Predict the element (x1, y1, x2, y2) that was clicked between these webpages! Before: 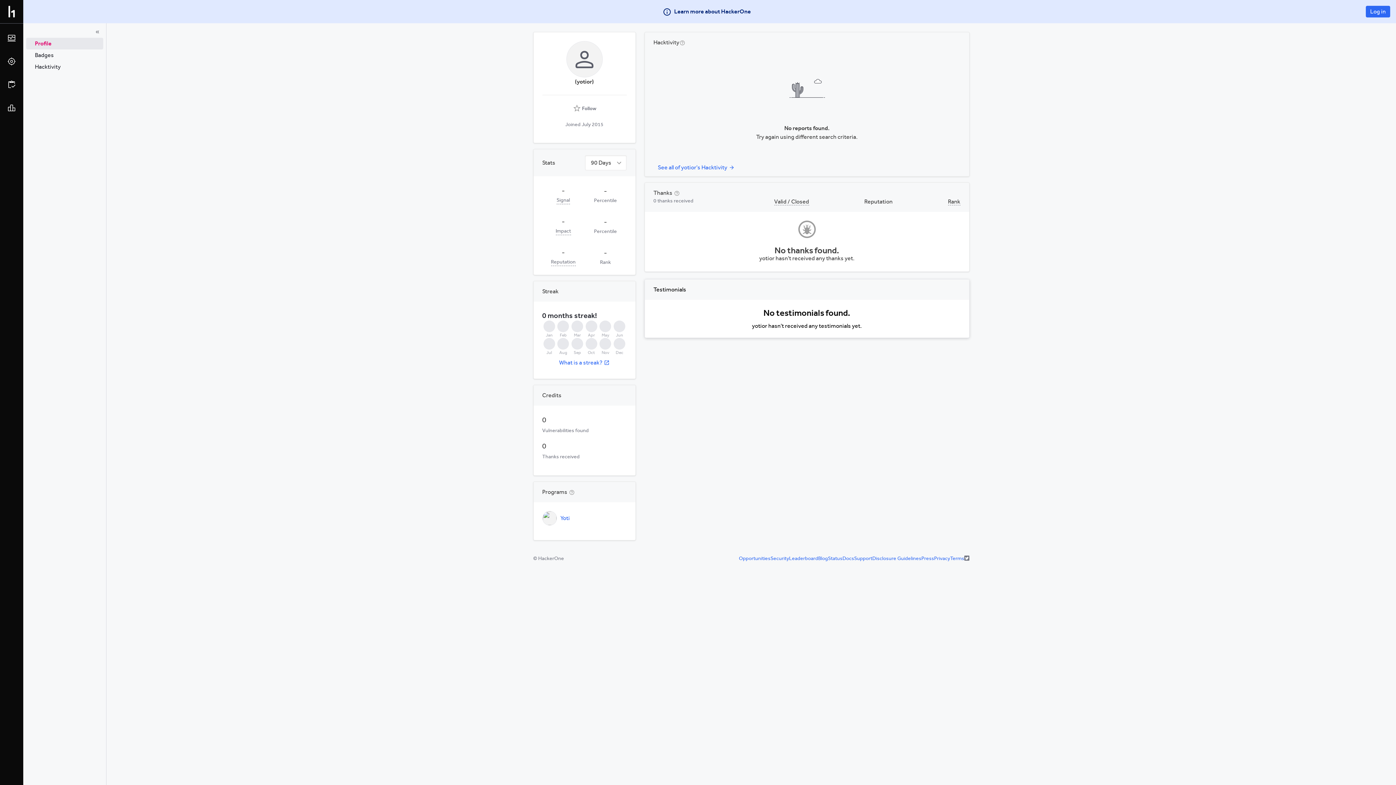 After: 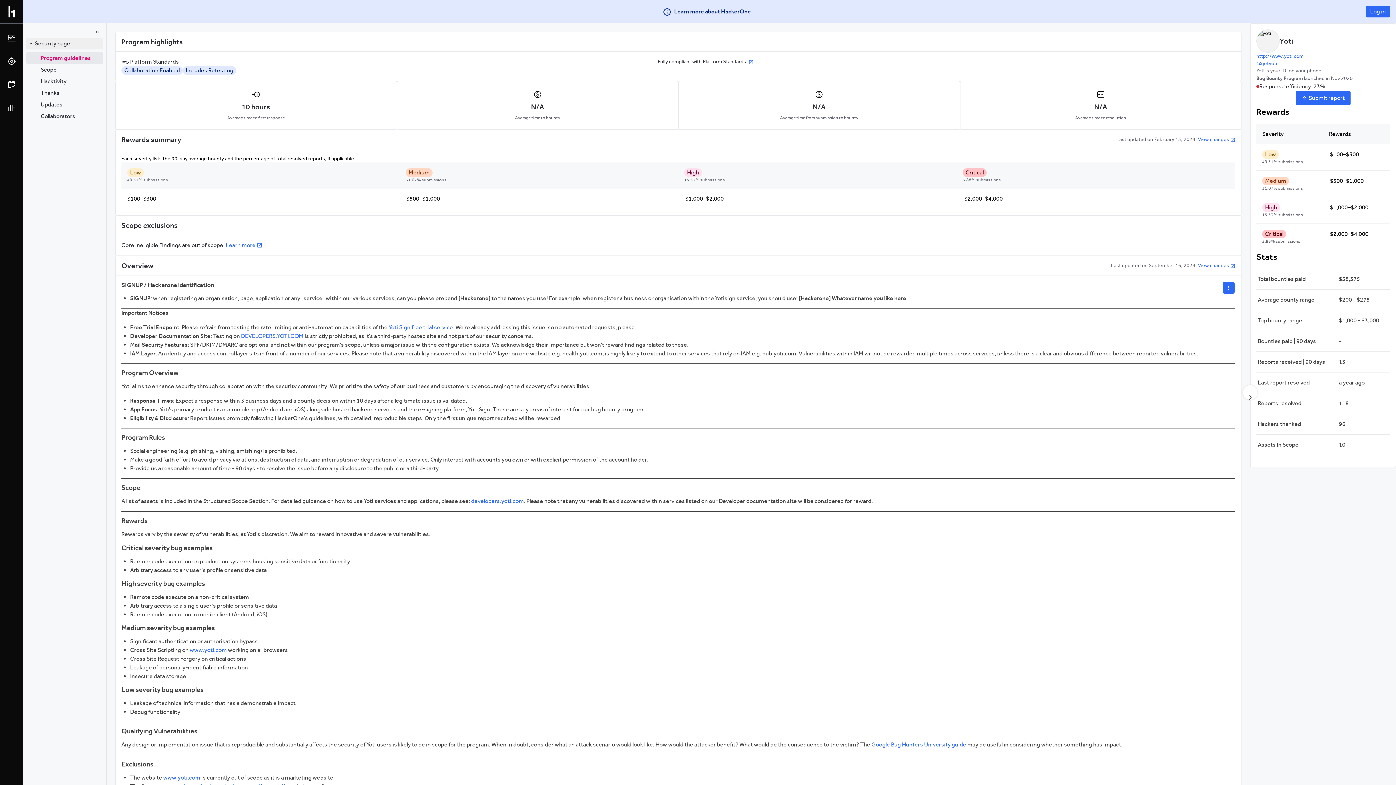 Action: bbox: (560, 446, 570, 455) label: Yoti